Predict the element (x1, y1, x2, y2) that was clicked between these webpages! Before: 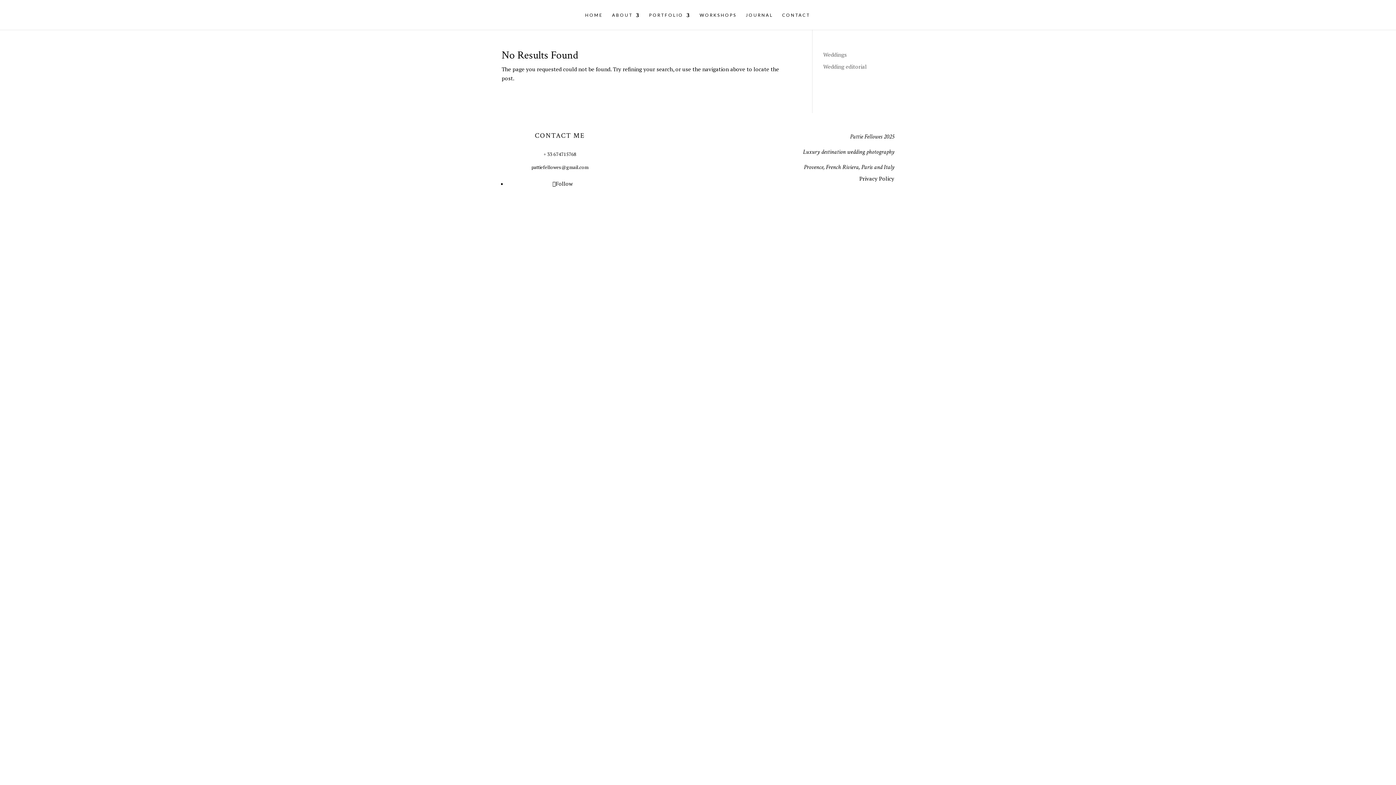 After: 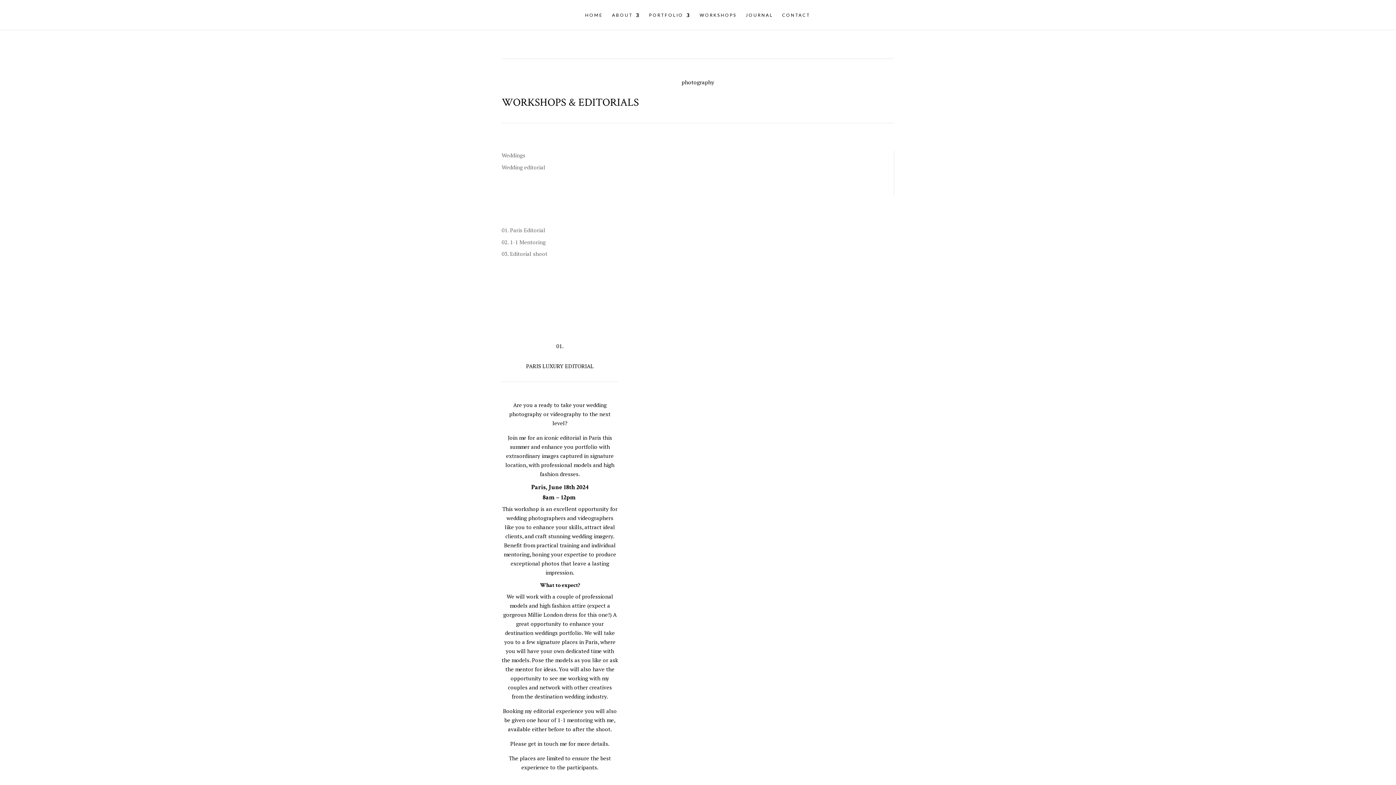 Action: label: WORKSHOPS bbox: (699, 12, 736, 29)